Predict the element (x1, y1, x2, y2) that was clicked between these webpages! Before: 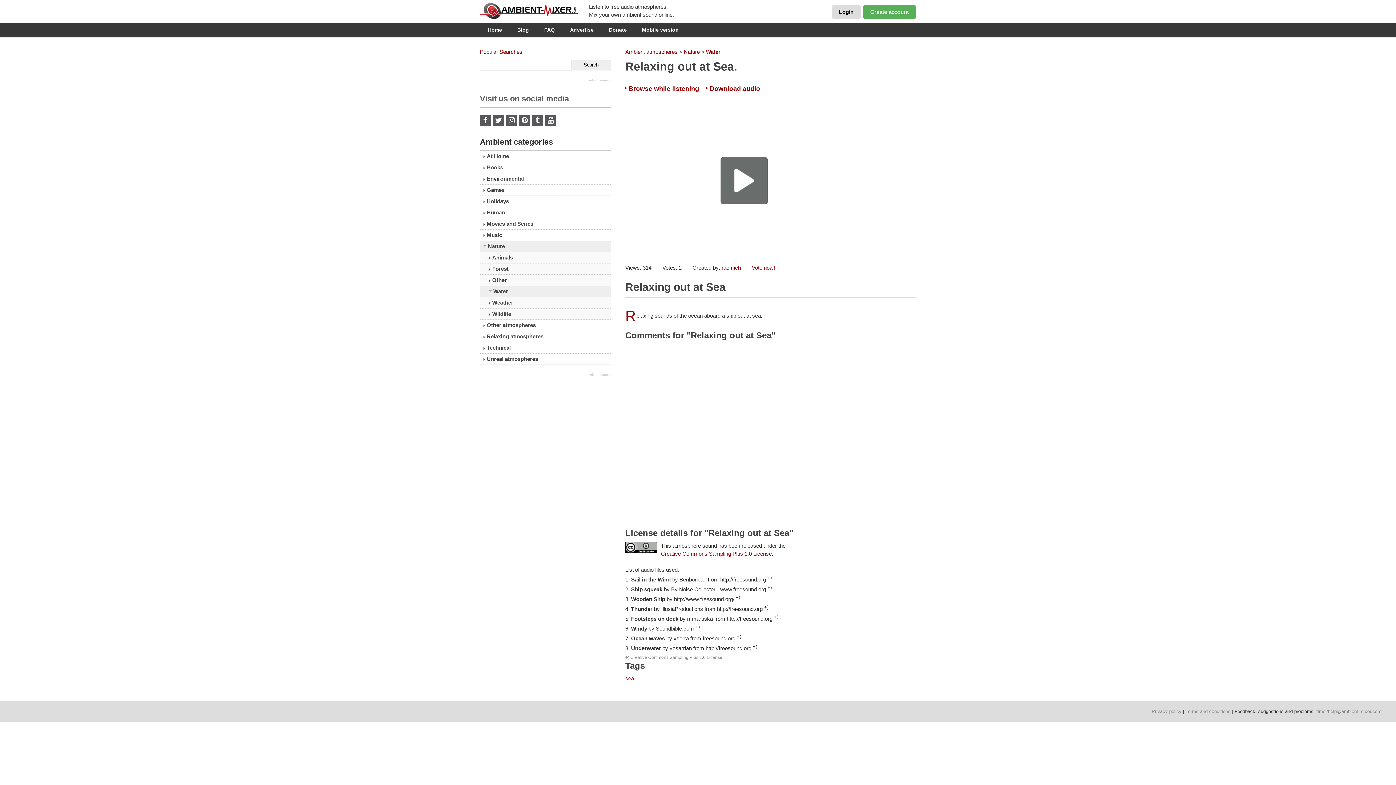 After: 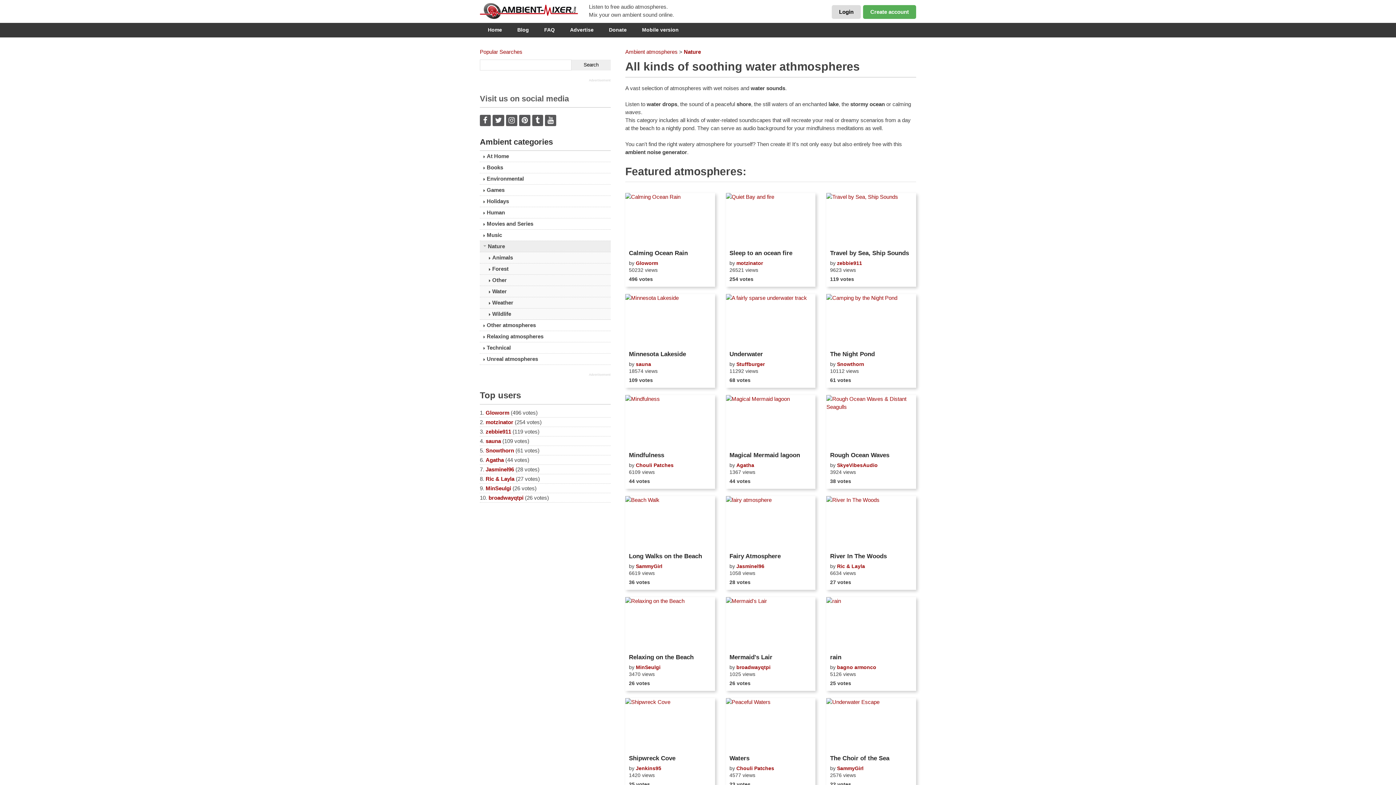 Action: label: Water bbox: (480, 286, 610, 297)